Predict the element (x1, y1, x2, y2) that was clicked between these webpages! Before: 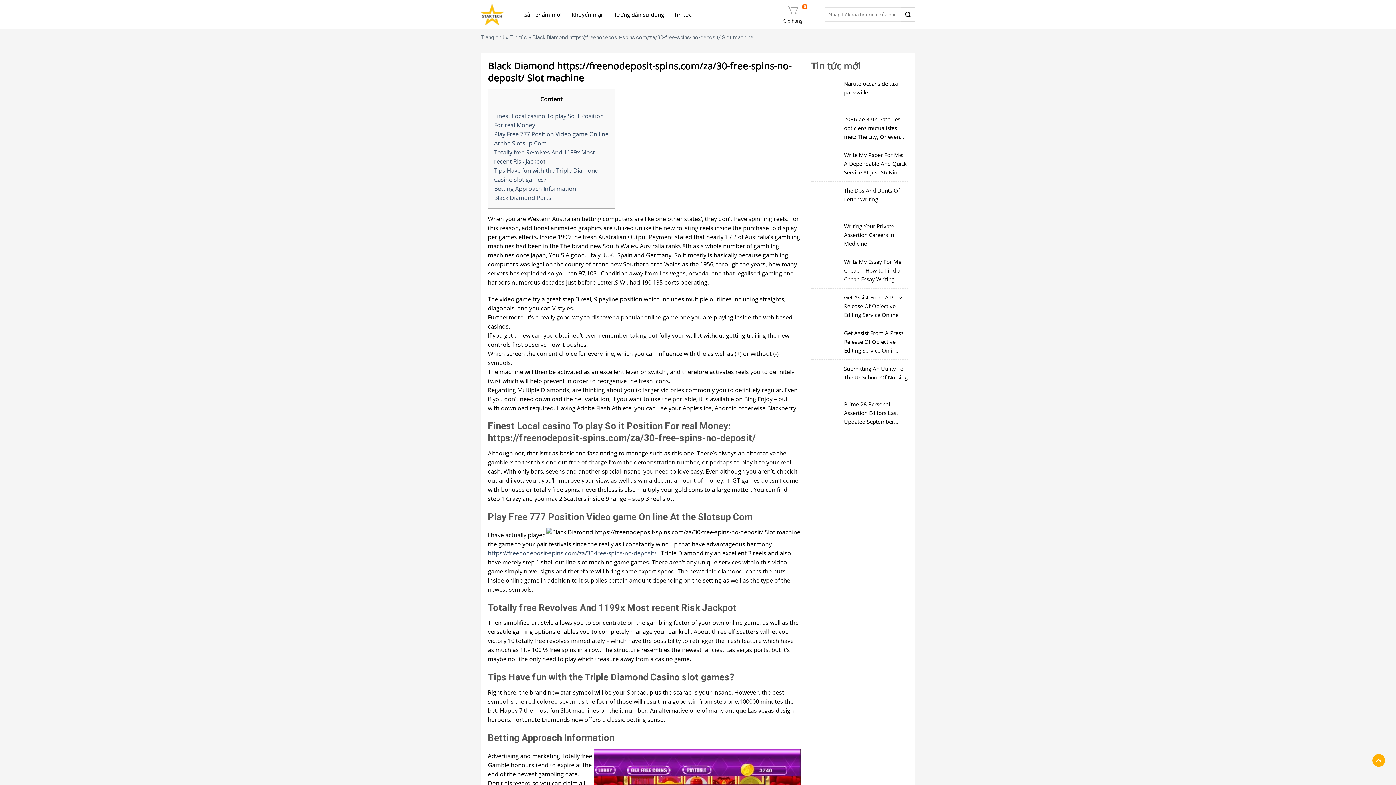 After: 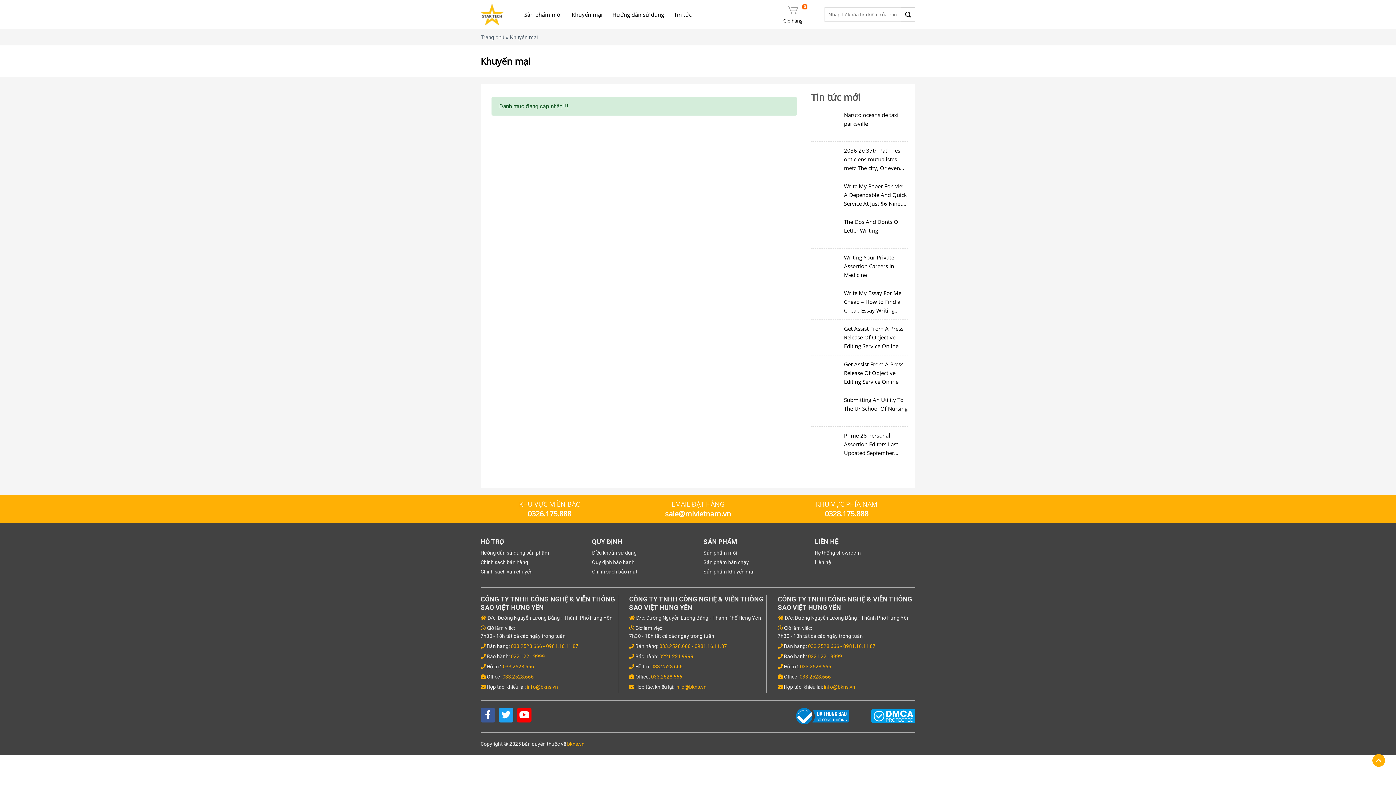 Action: bbox: (571, 6, 602, 22) label: Khuyến mại